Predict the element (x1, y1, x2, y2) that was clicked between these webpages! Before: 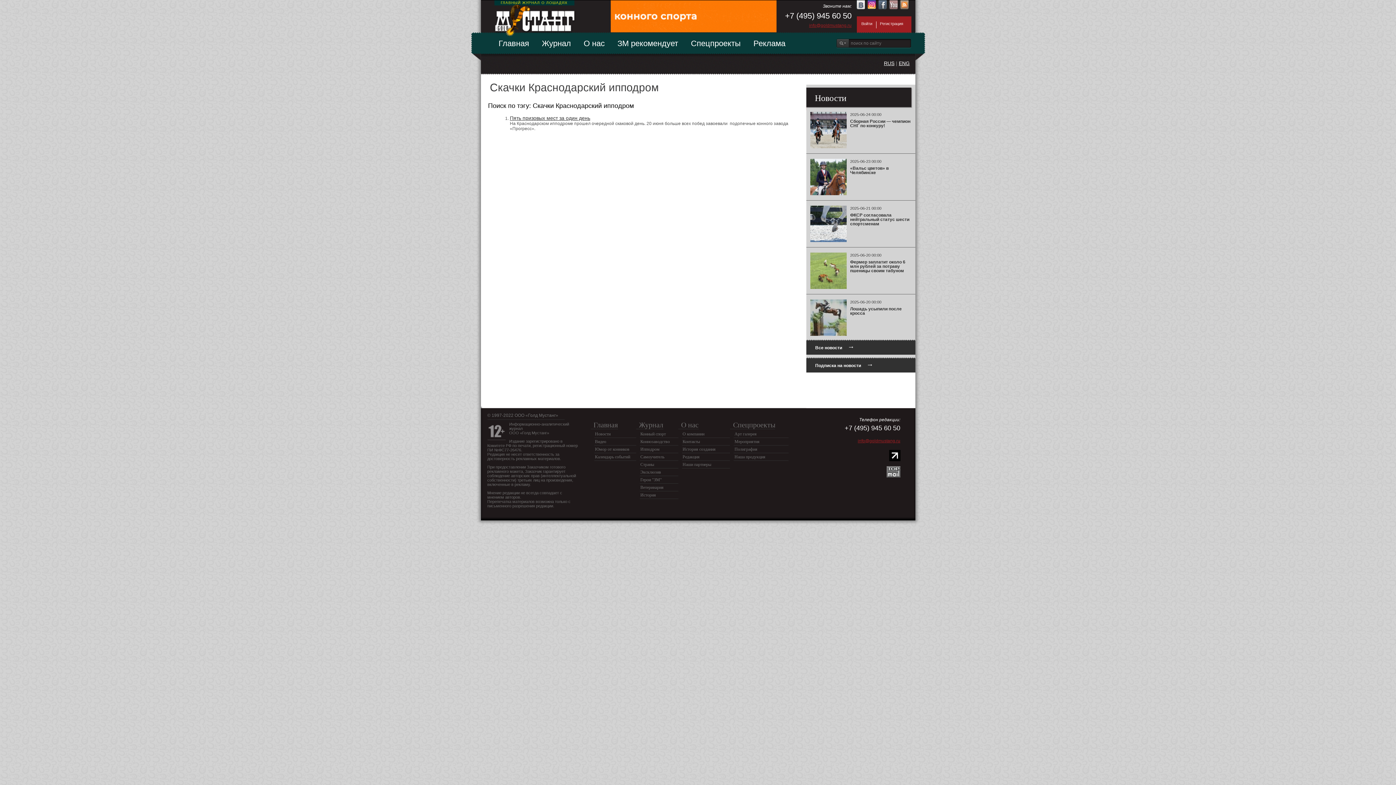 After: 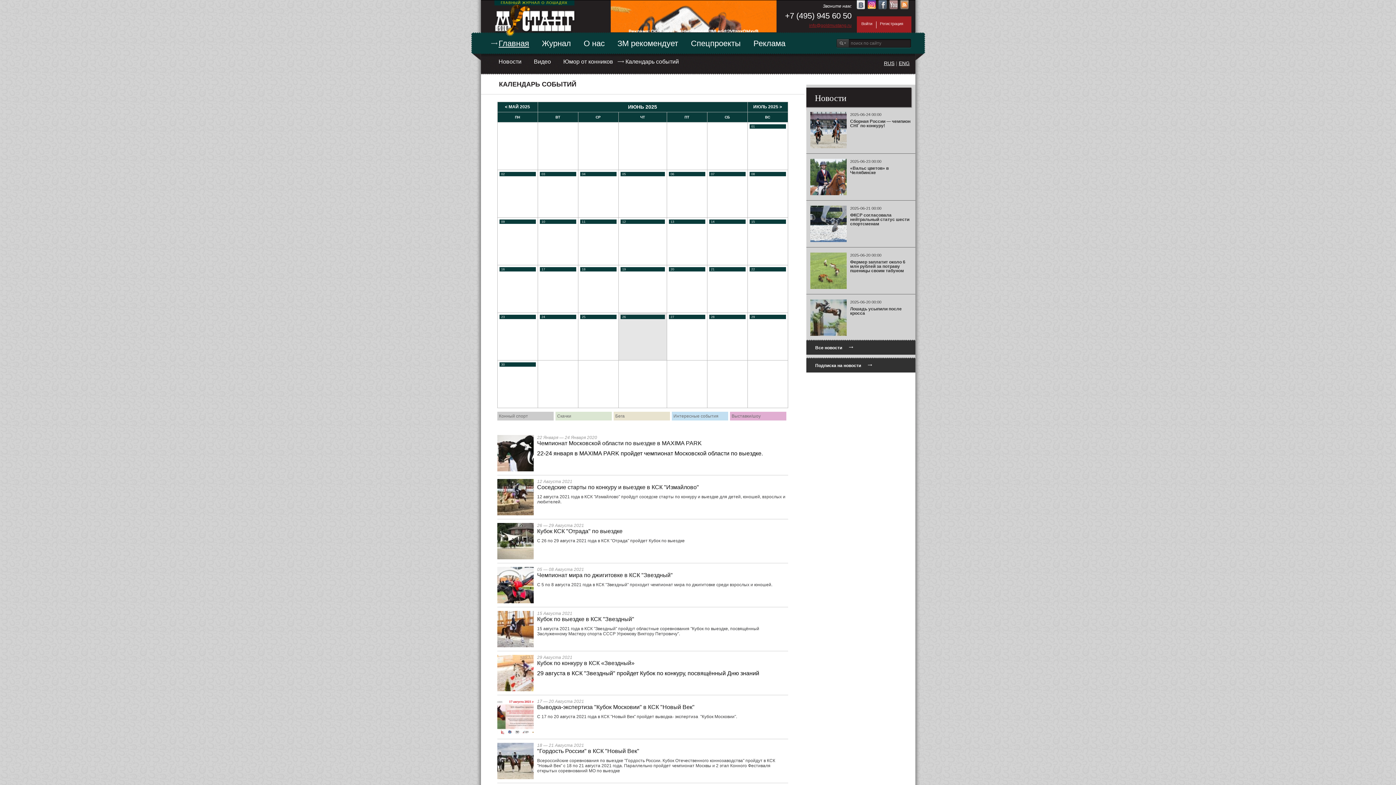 Action: label: Календарь событий bbox: (594, 453, 631, 460)